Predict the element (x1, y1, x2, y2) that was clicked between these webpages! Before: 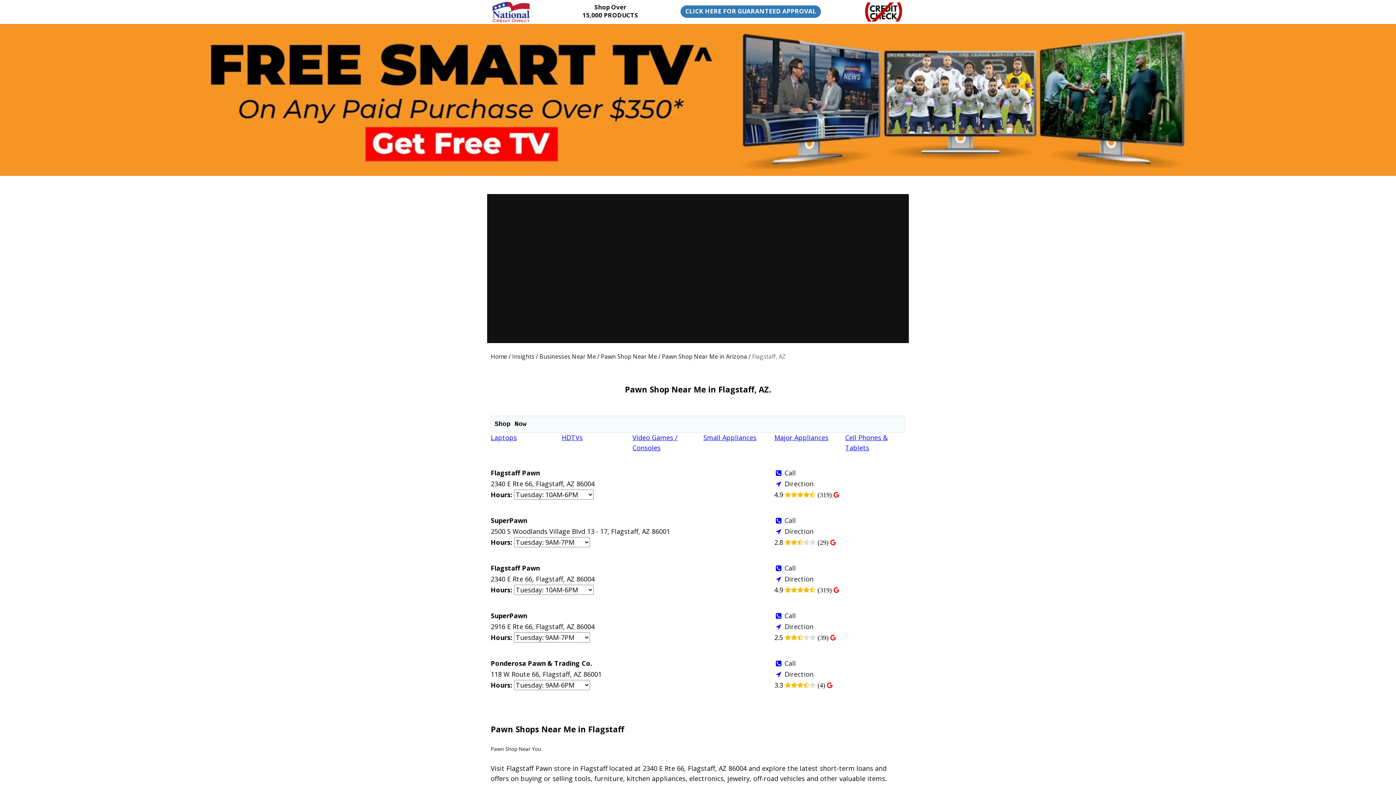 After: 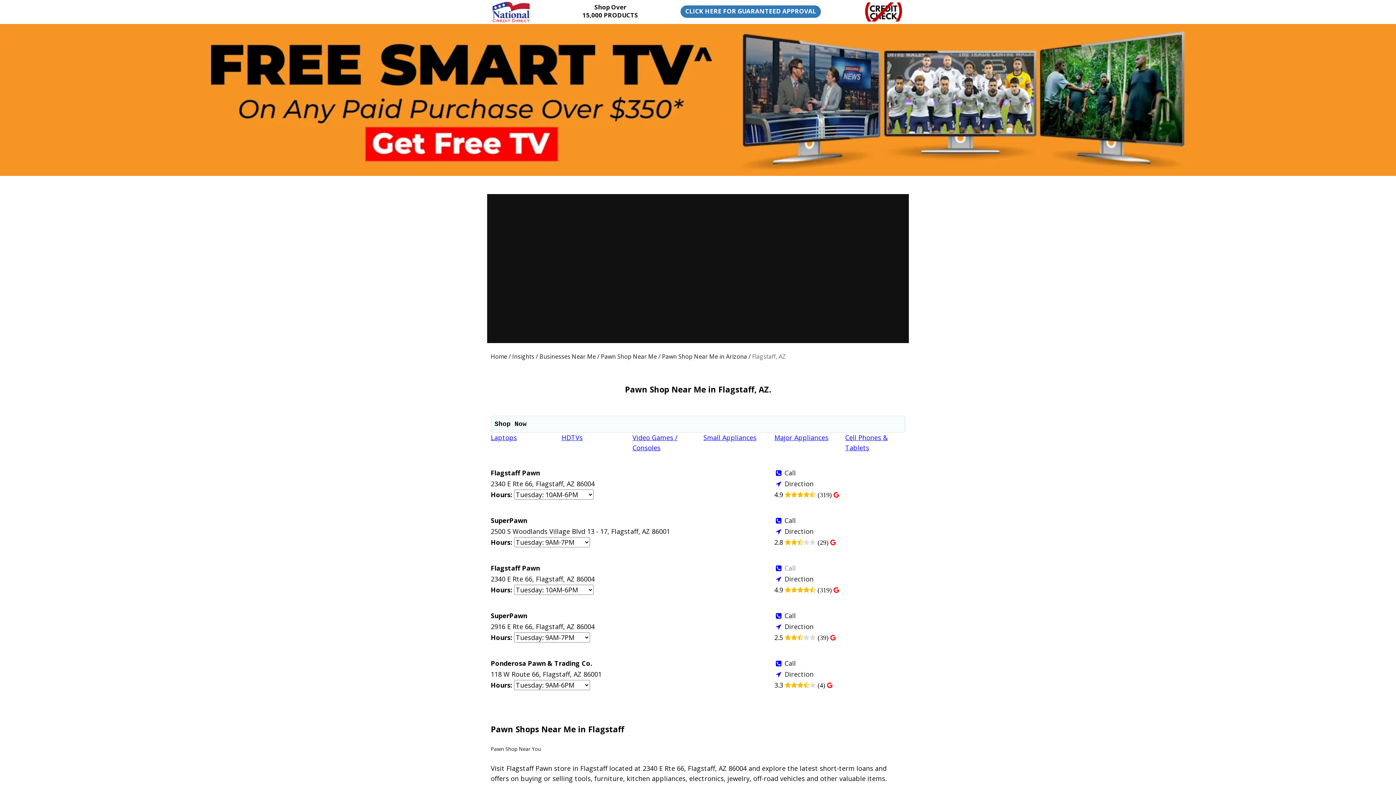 Action: label: Call bbox: (784, 564, 796, 572)